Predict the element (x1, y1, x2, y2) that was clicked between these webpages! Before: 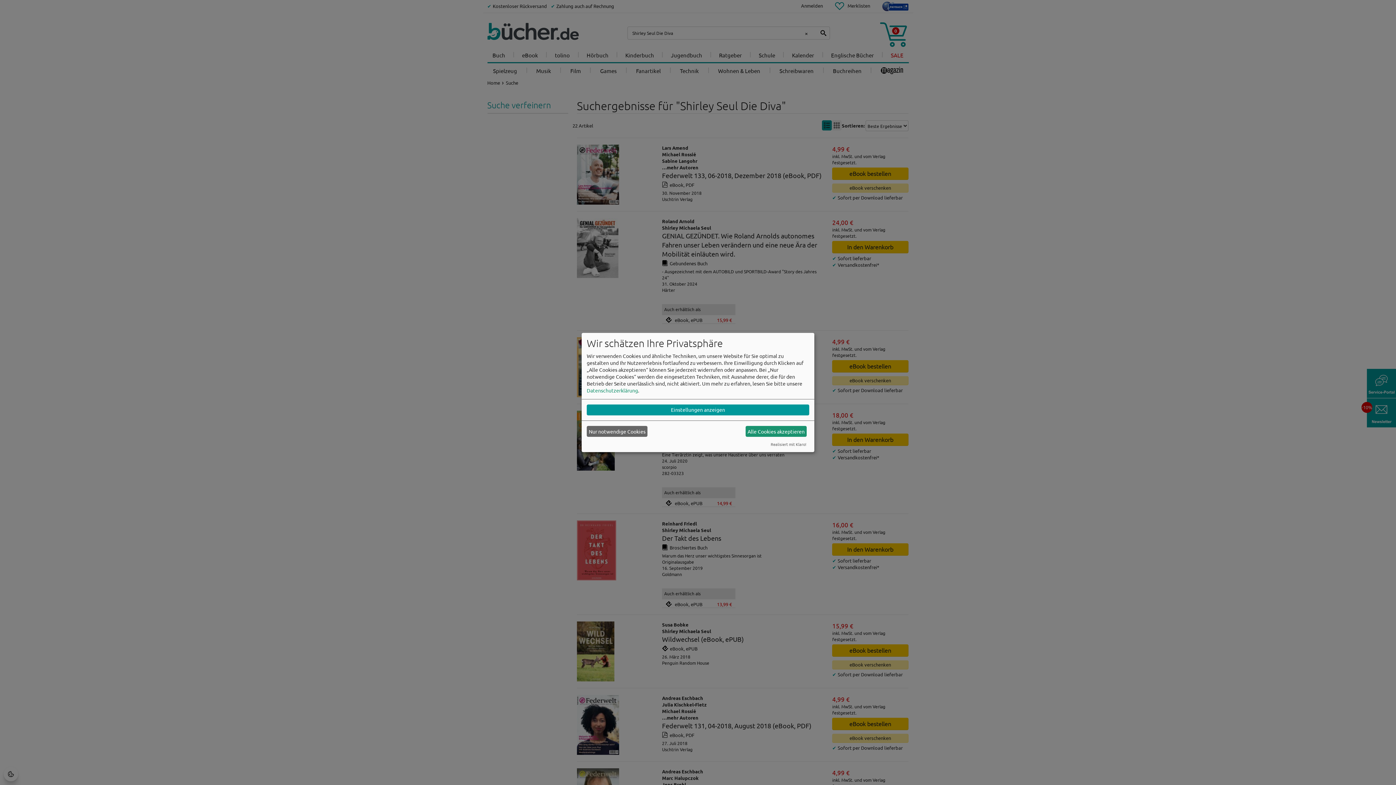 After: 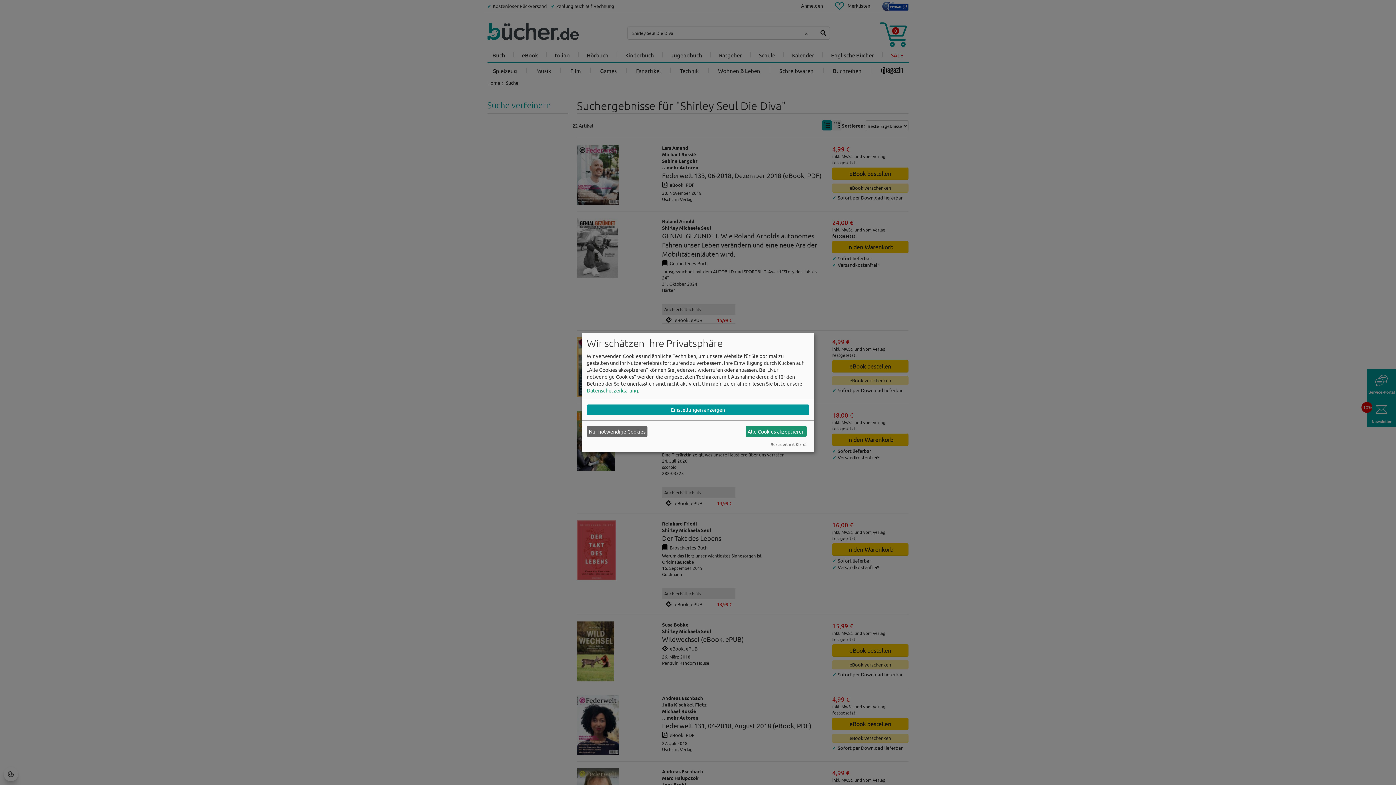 Action: bbox: (586, 387, 638, 393) label: Datenschutzerklärung